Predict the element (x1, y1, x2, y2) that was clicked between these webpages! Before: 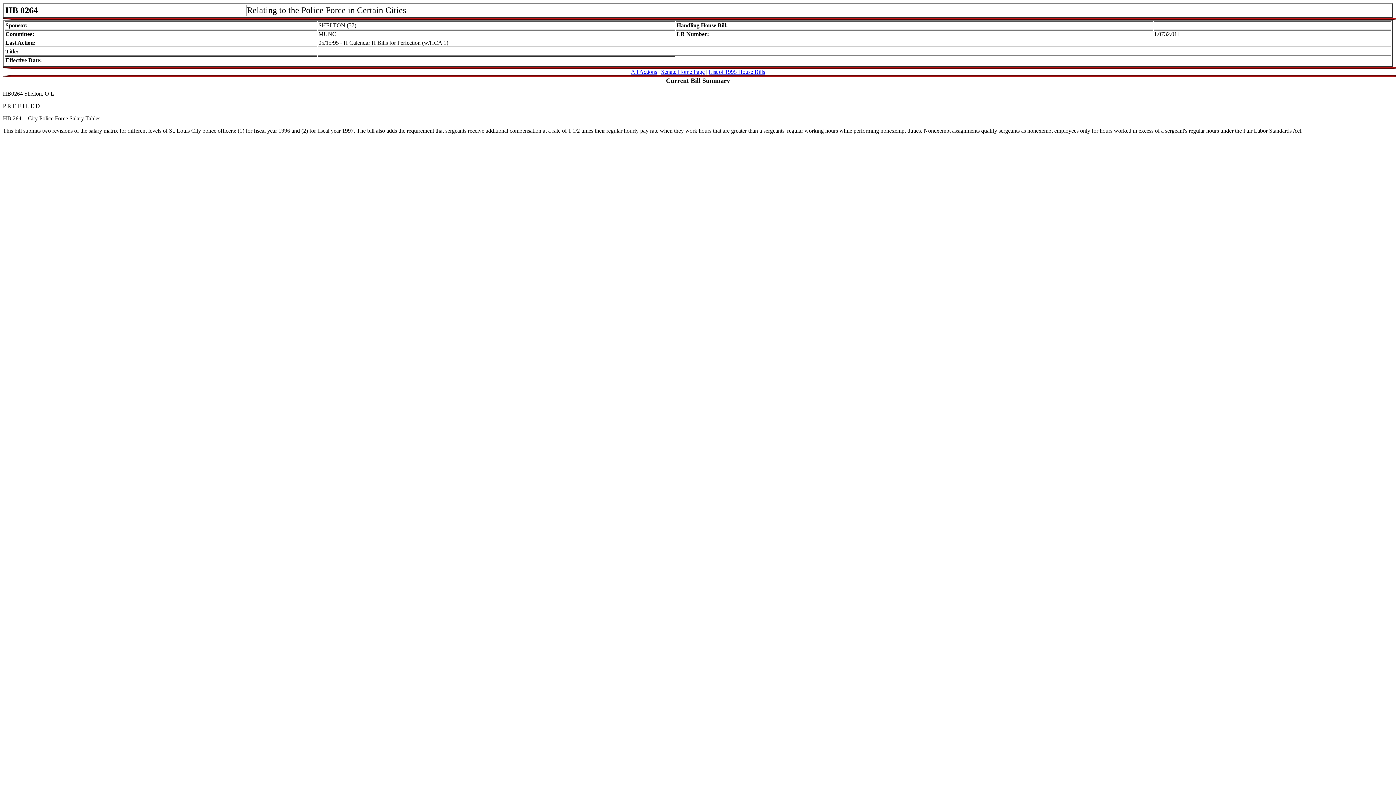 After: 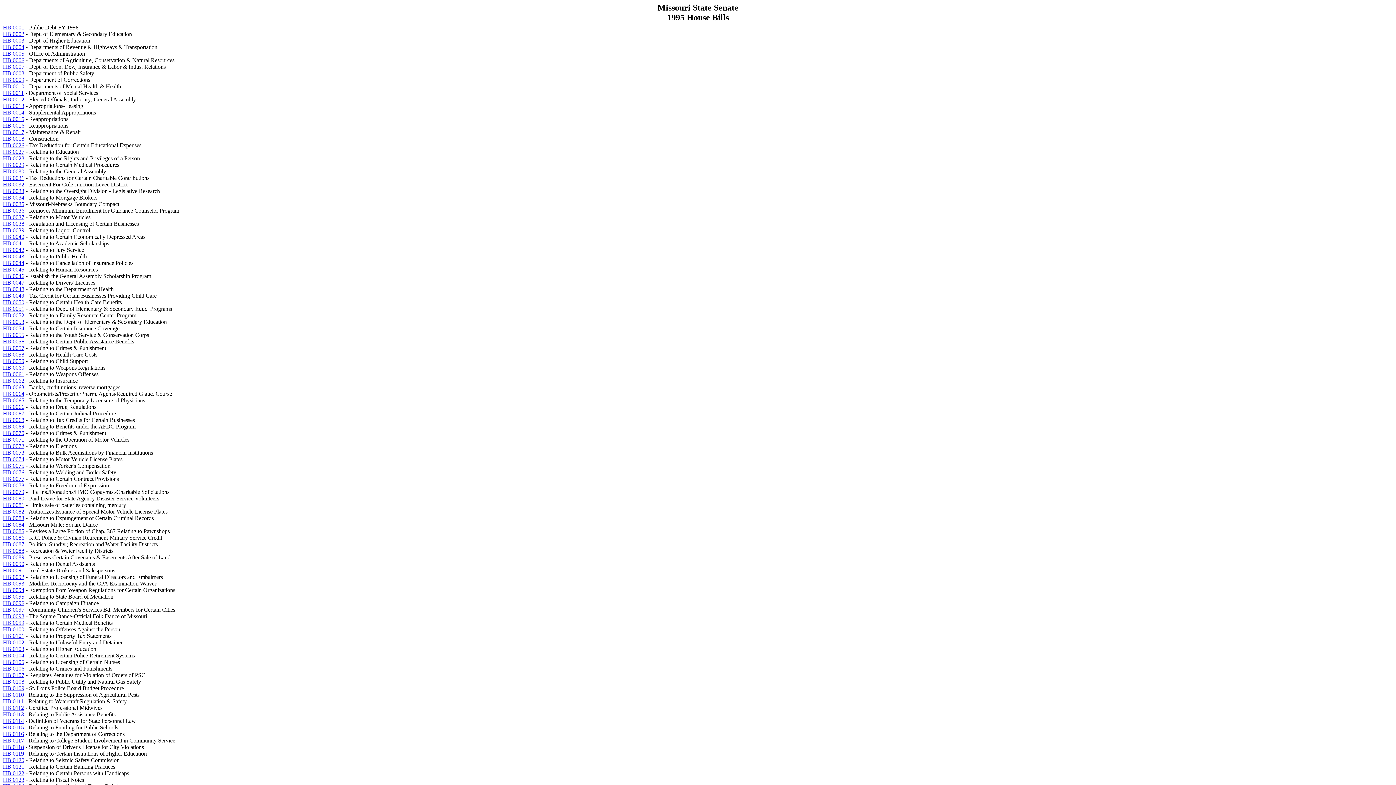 Action: bbox: (708, 68, 765, 74) label: List of 1995 House Bills